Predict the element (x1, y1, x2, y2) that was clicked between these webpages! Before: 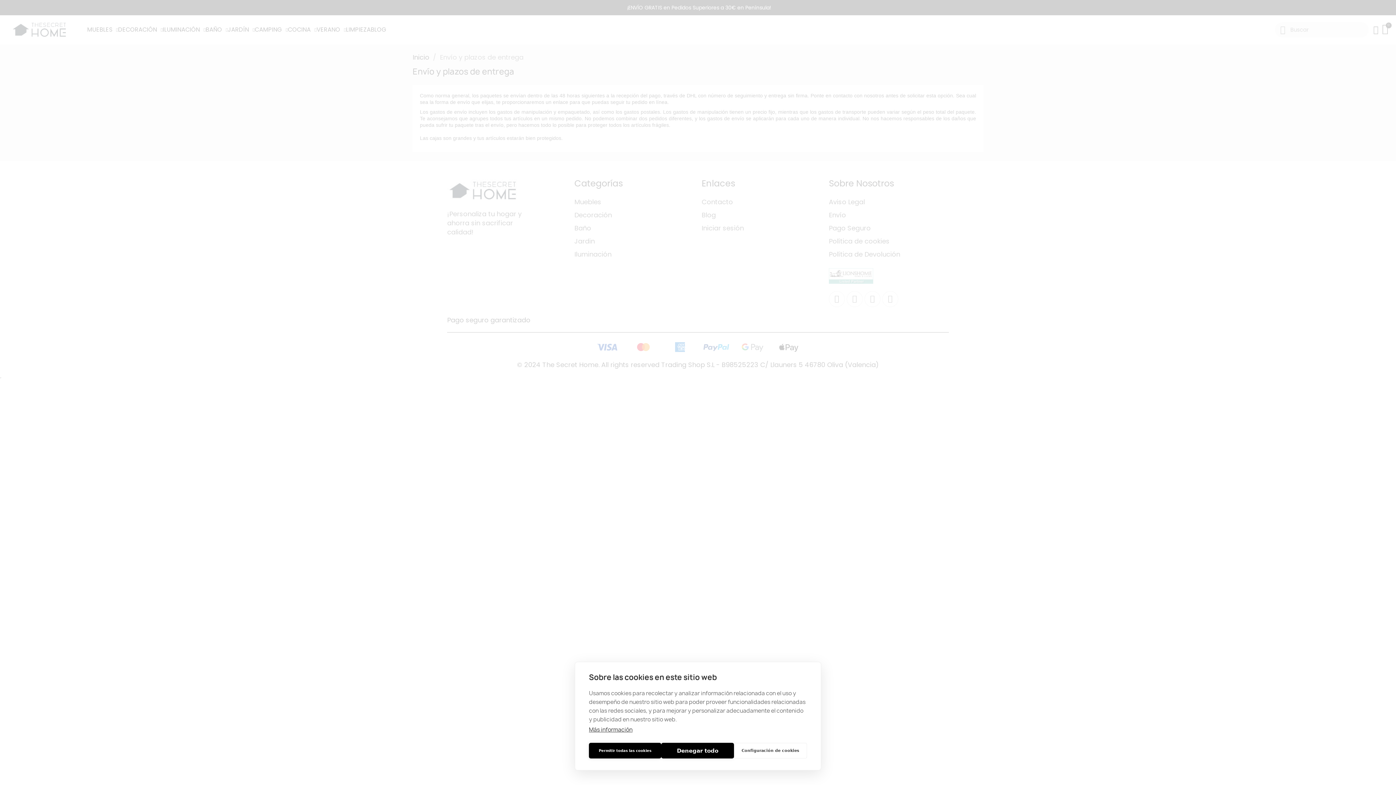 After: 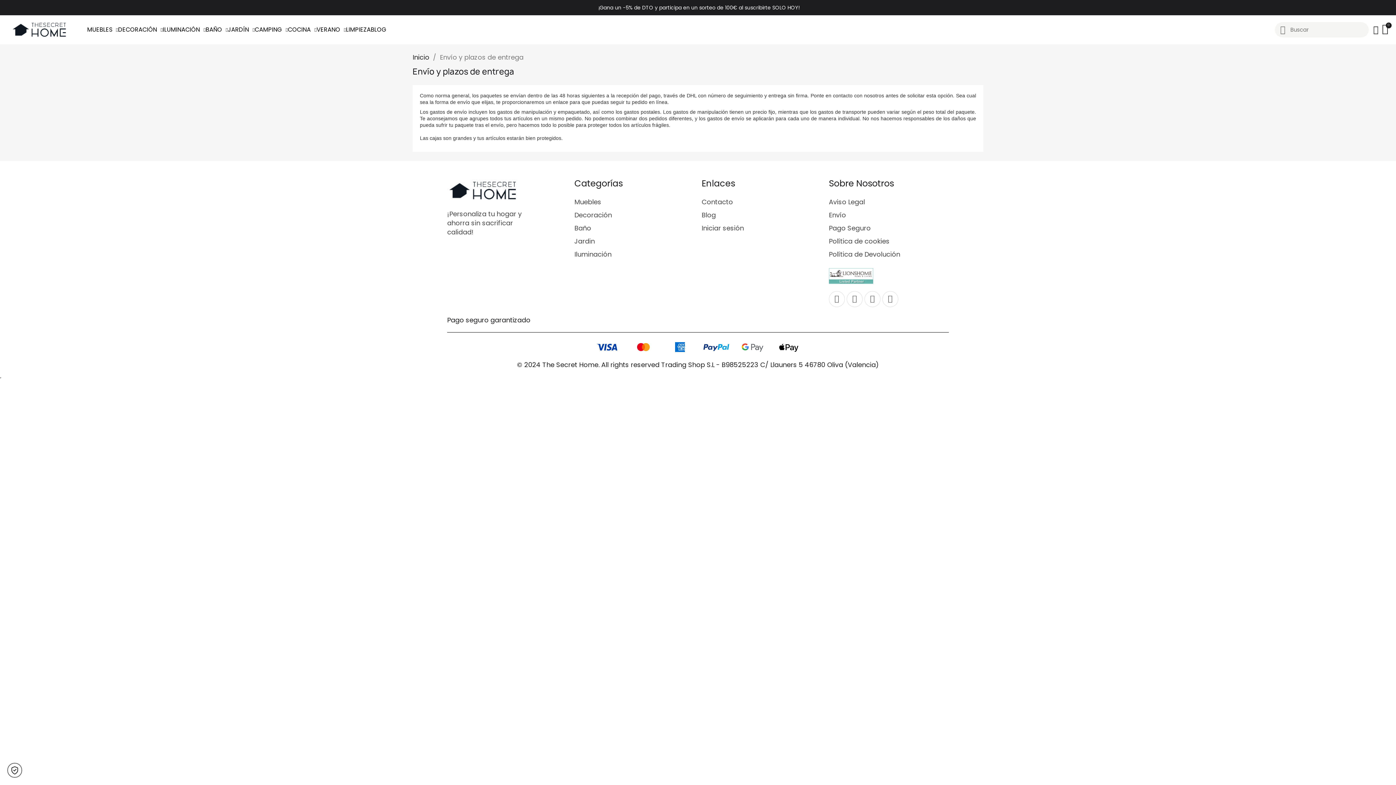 Action: label: Denegar todo bbox: (661, 743, 734, 758)